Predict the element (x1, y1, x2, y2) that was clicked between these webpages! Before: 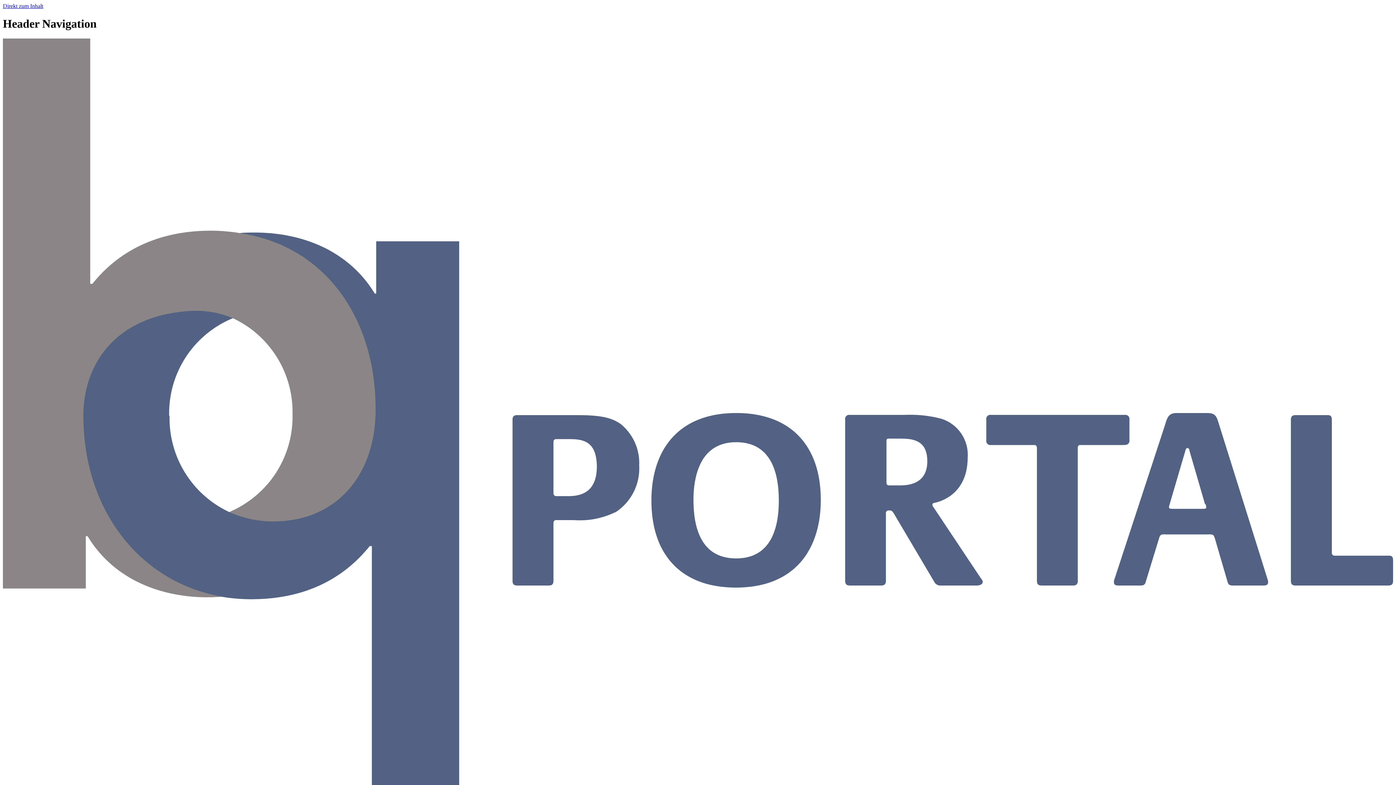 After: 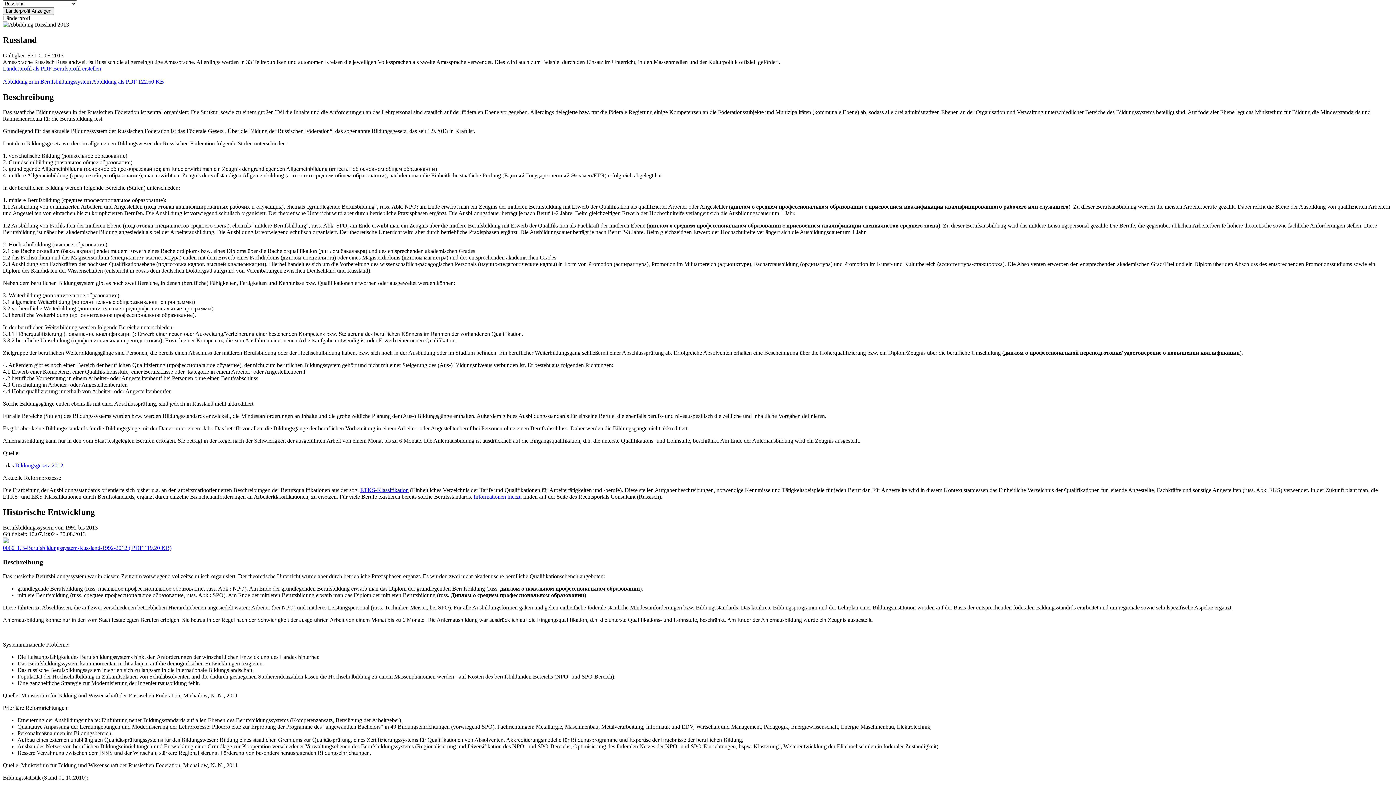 Action: label: Direkt zum Inhalt bbox: (2, 2, 43, 9)